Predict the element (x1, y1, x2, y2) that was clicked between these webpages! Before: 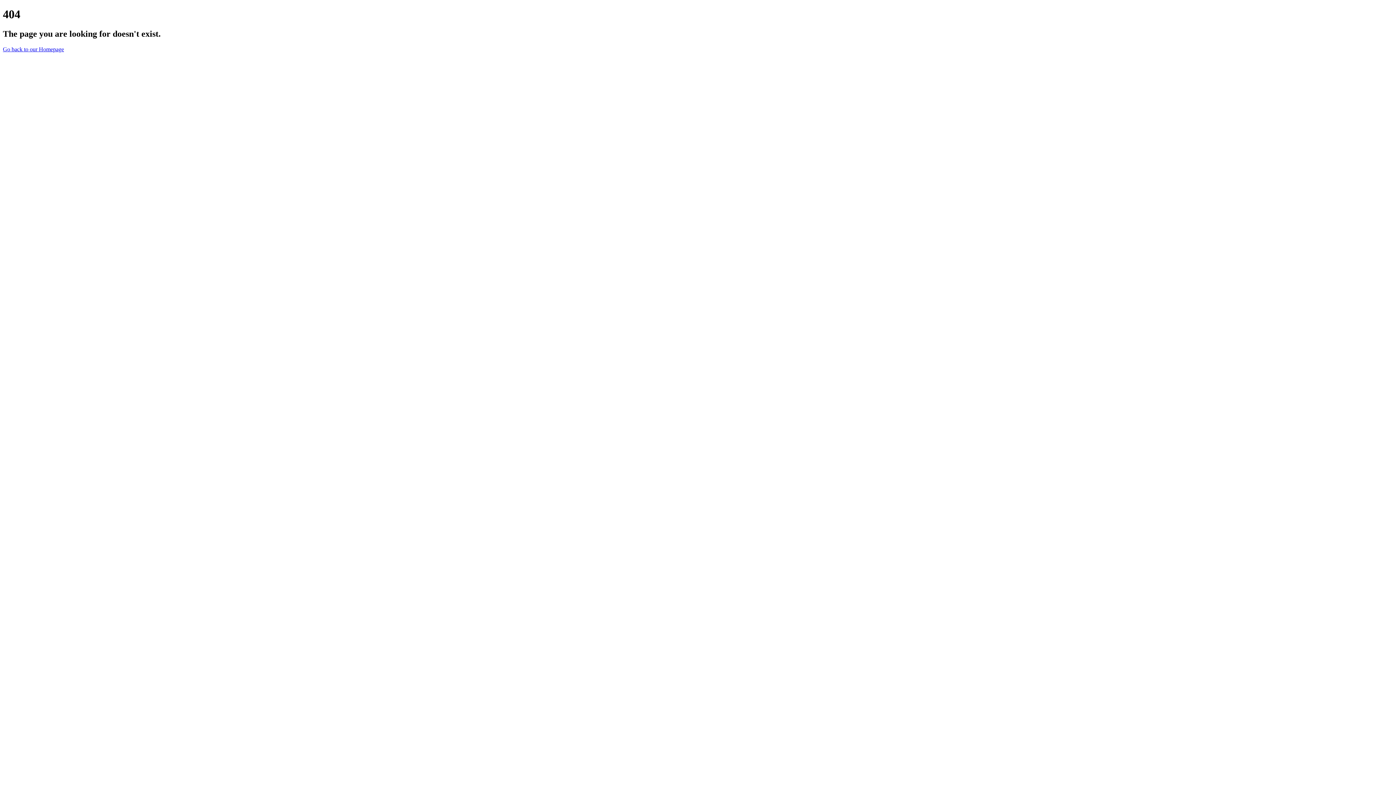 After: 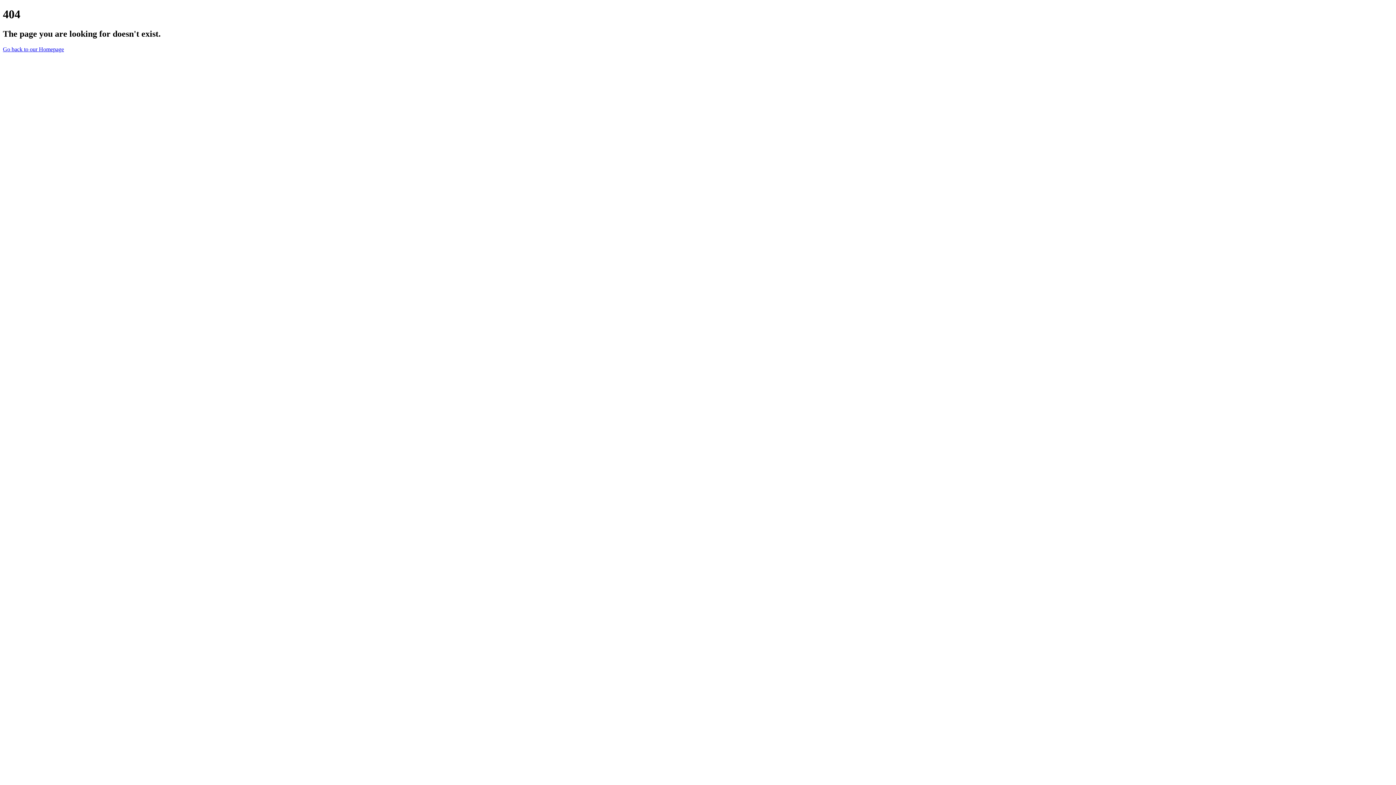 Action: bbox: (2, 46, 64, 52) label: Go back to our Homepage